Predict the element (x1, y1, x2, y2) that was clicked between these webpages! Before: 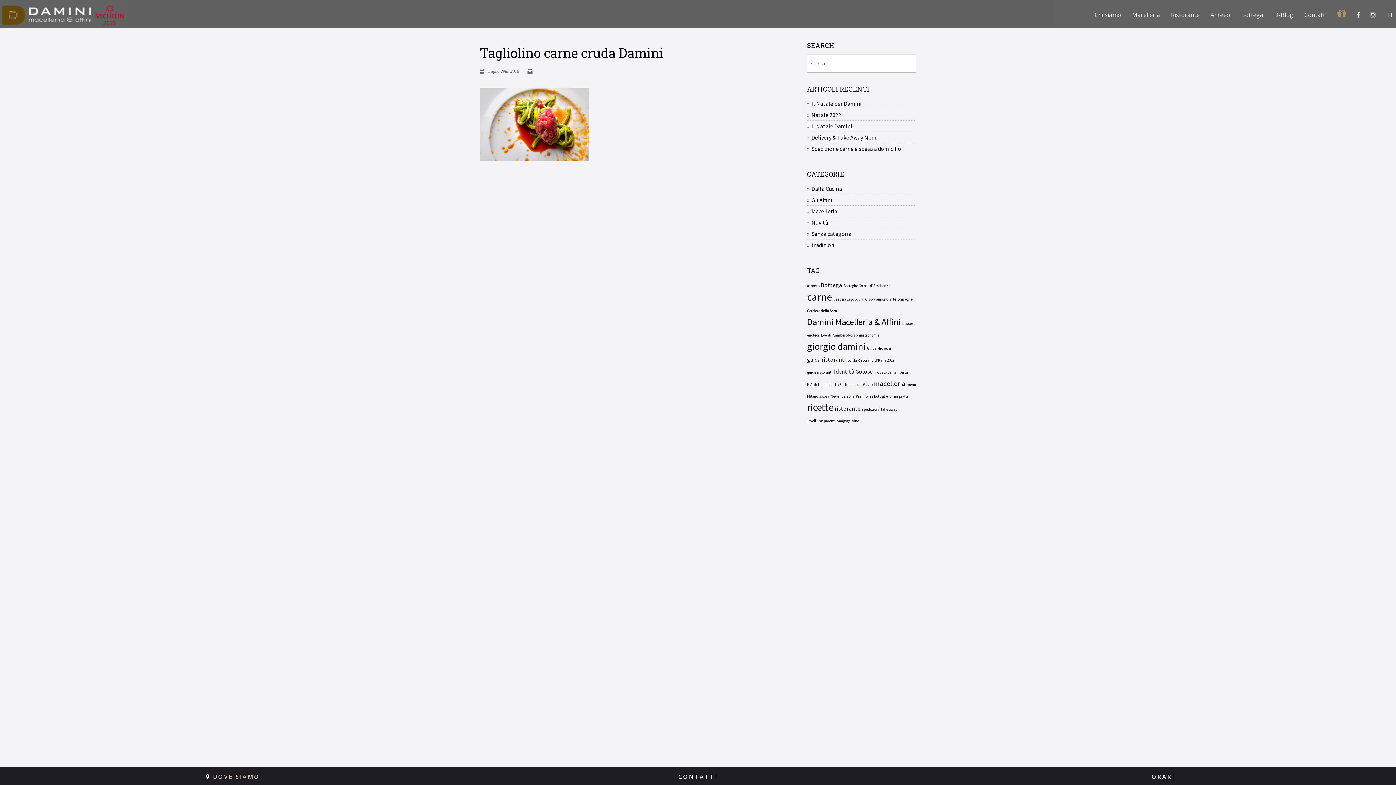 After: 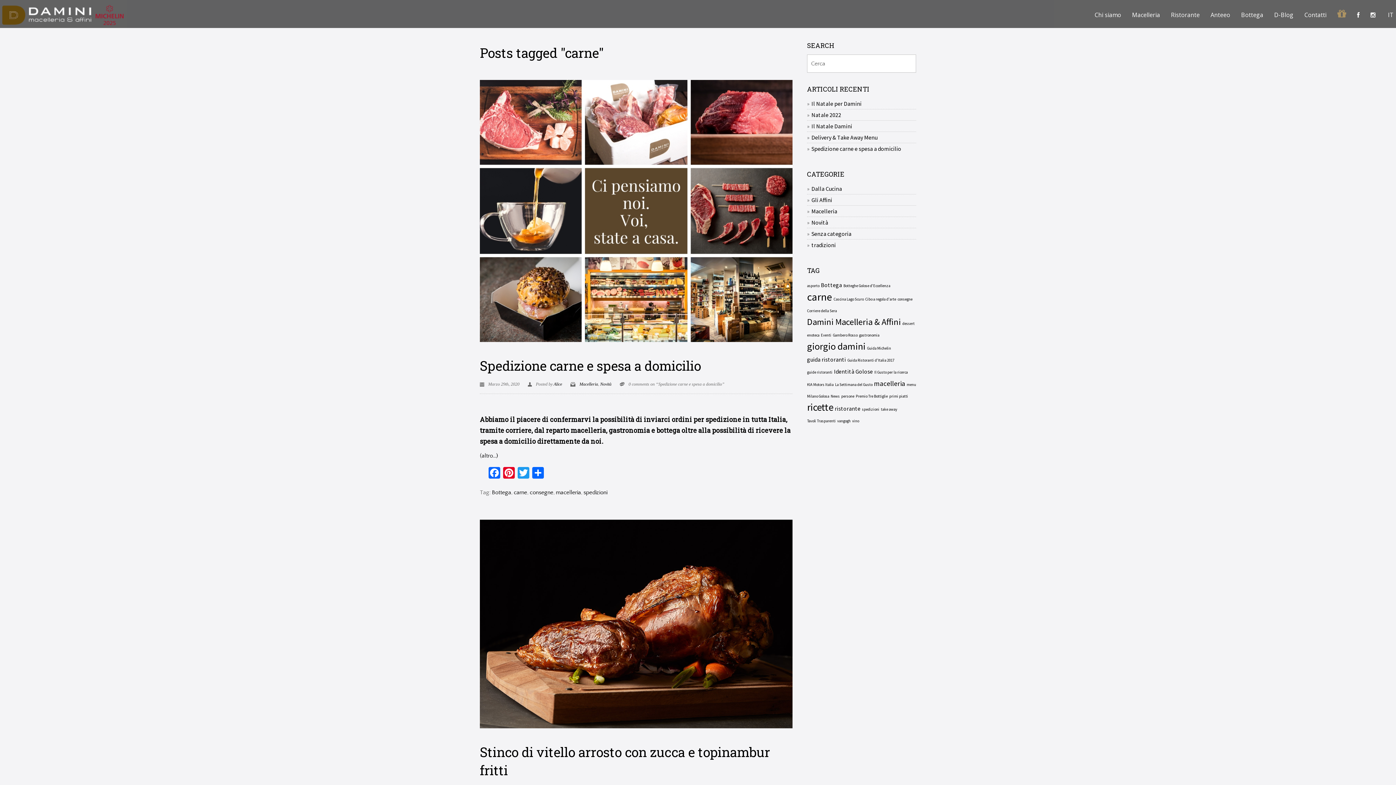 Action: bbox: (807, 291, 832, 302) label: carne (8 elementi)